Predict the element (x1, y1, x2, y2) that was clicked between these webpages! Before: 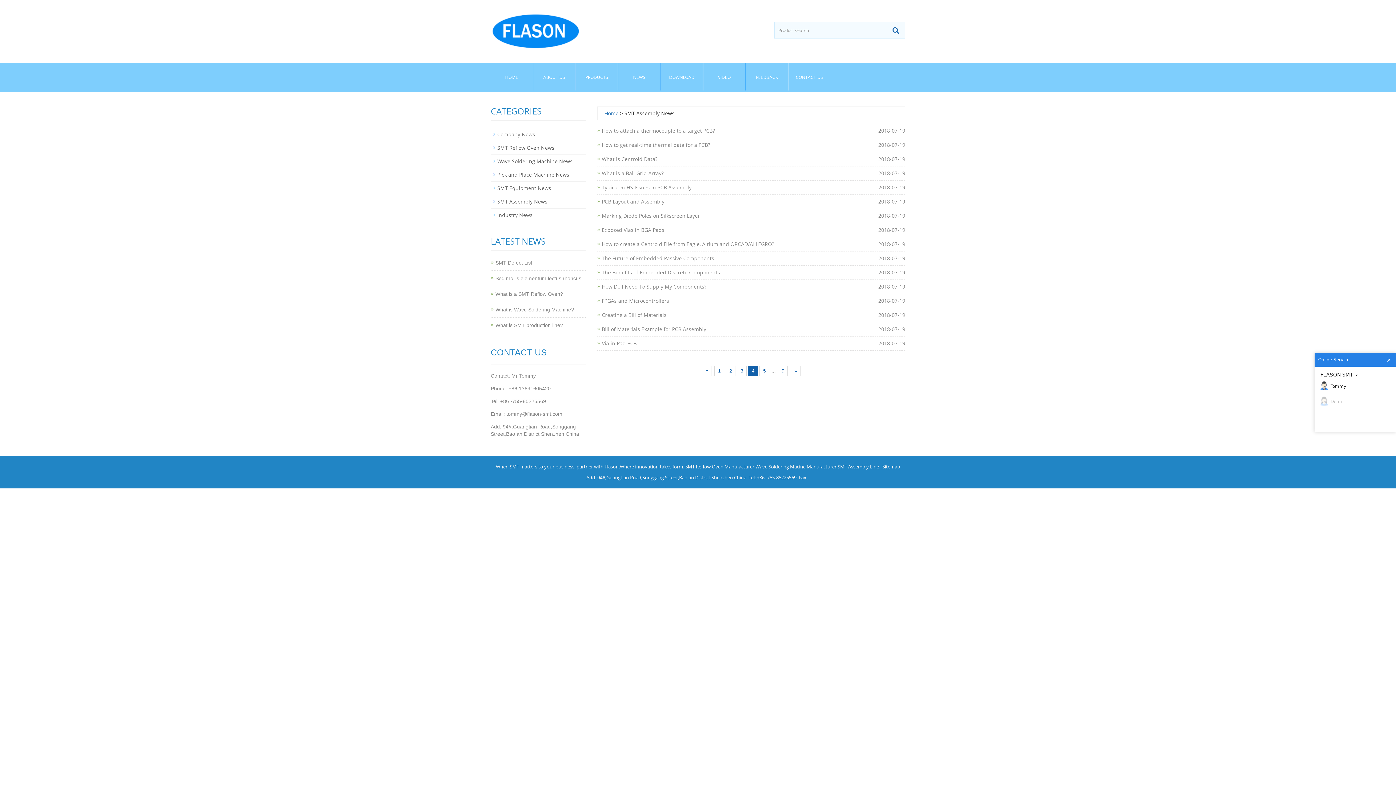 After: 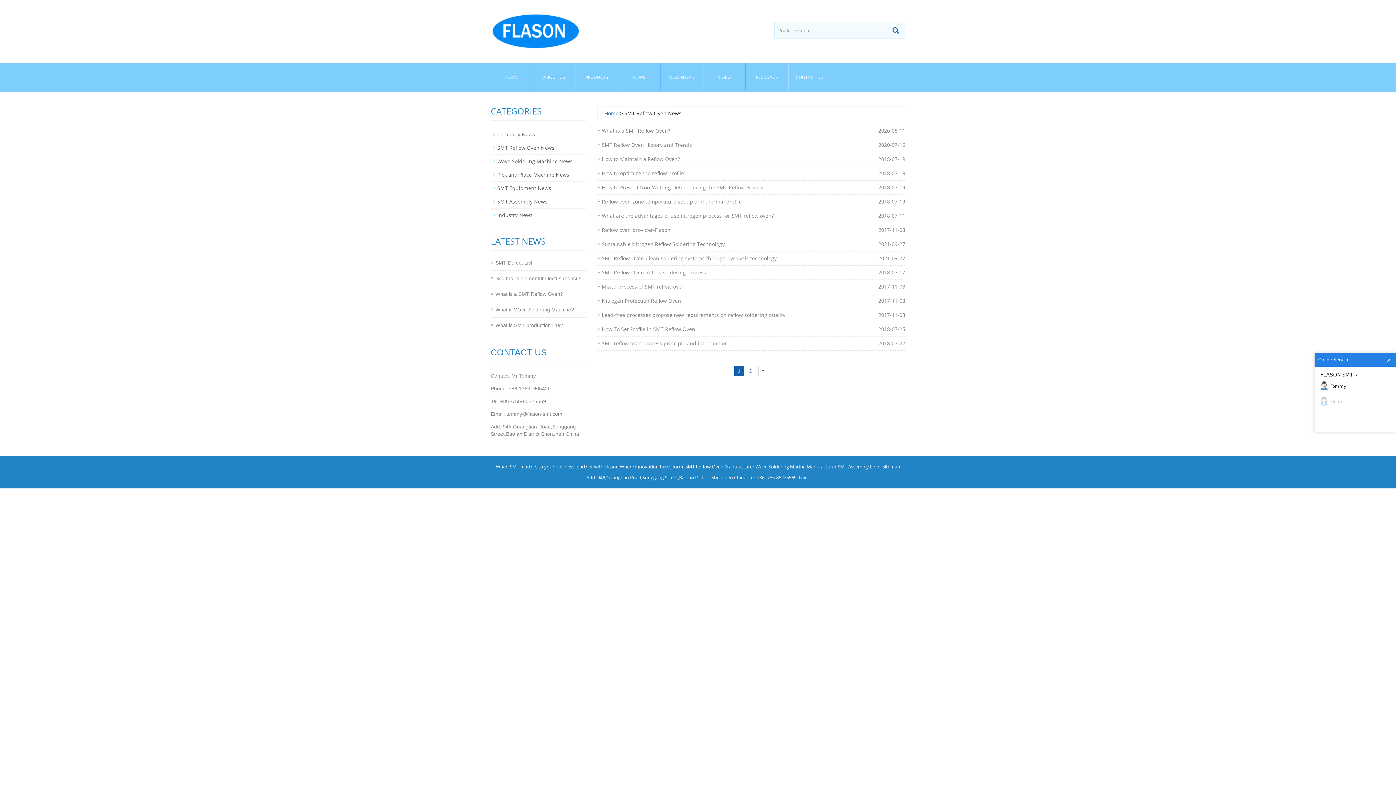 Action: label: SMT Reflow Oven News bbox: (497, 144, 554, 151)